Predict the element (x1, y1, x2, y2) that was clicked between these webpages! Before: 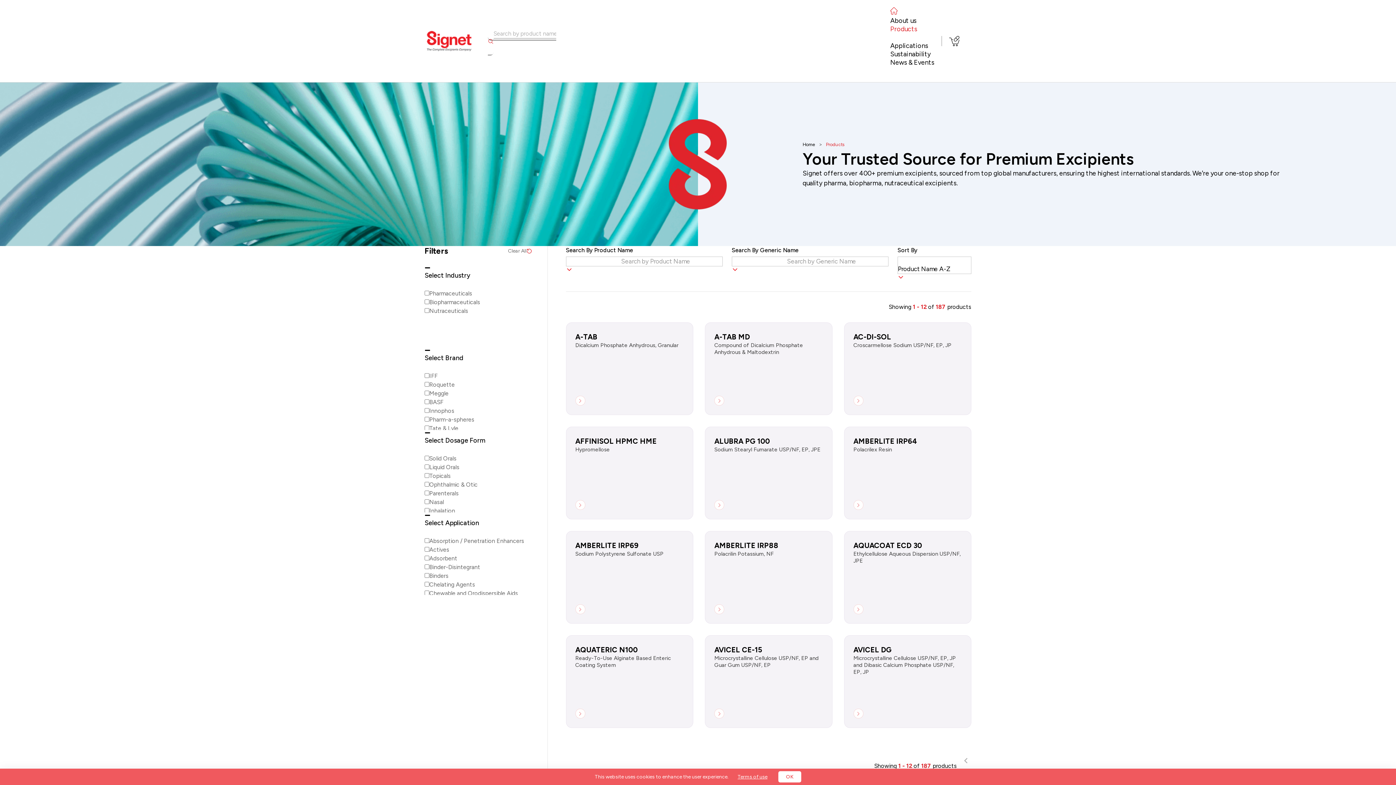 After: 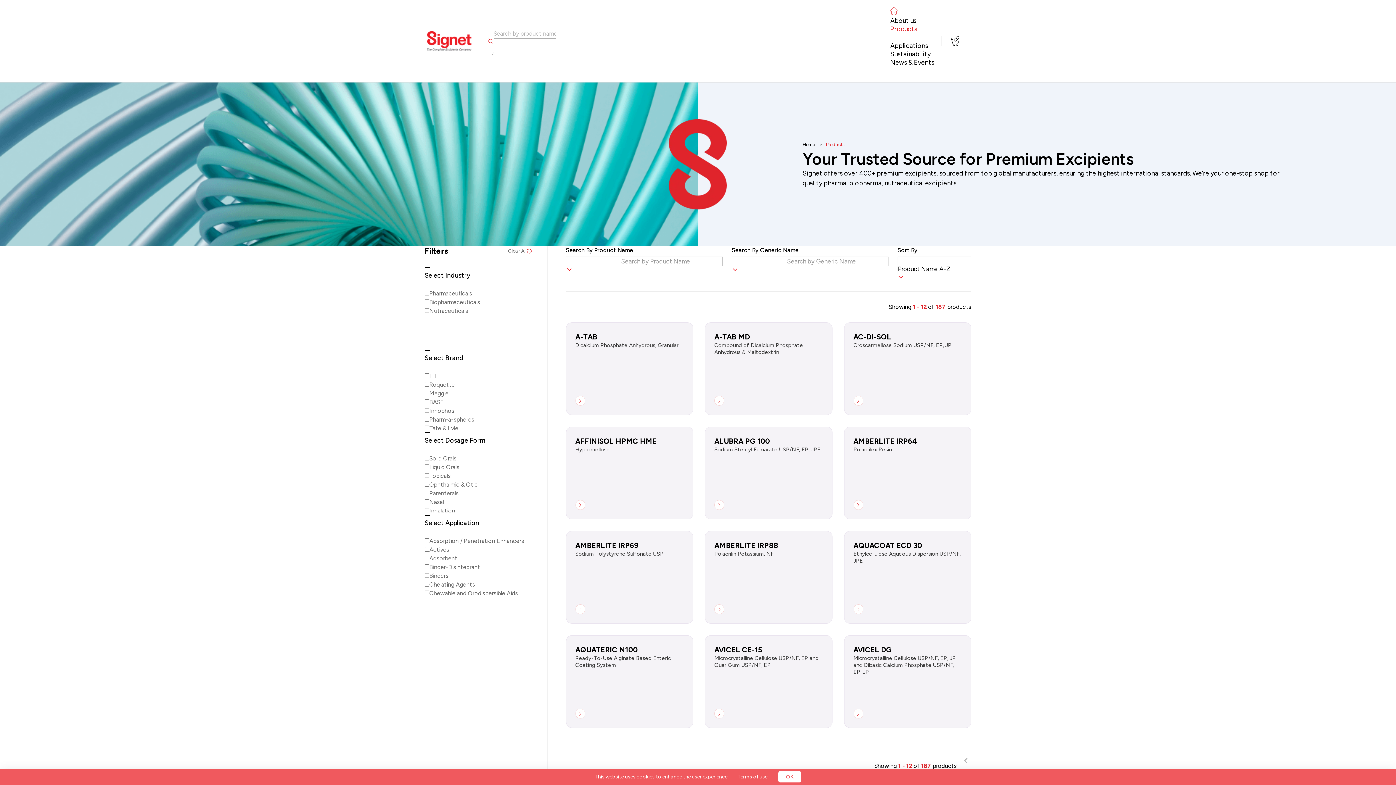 Action: label: Products bbox: (886, 25, 921, 33)